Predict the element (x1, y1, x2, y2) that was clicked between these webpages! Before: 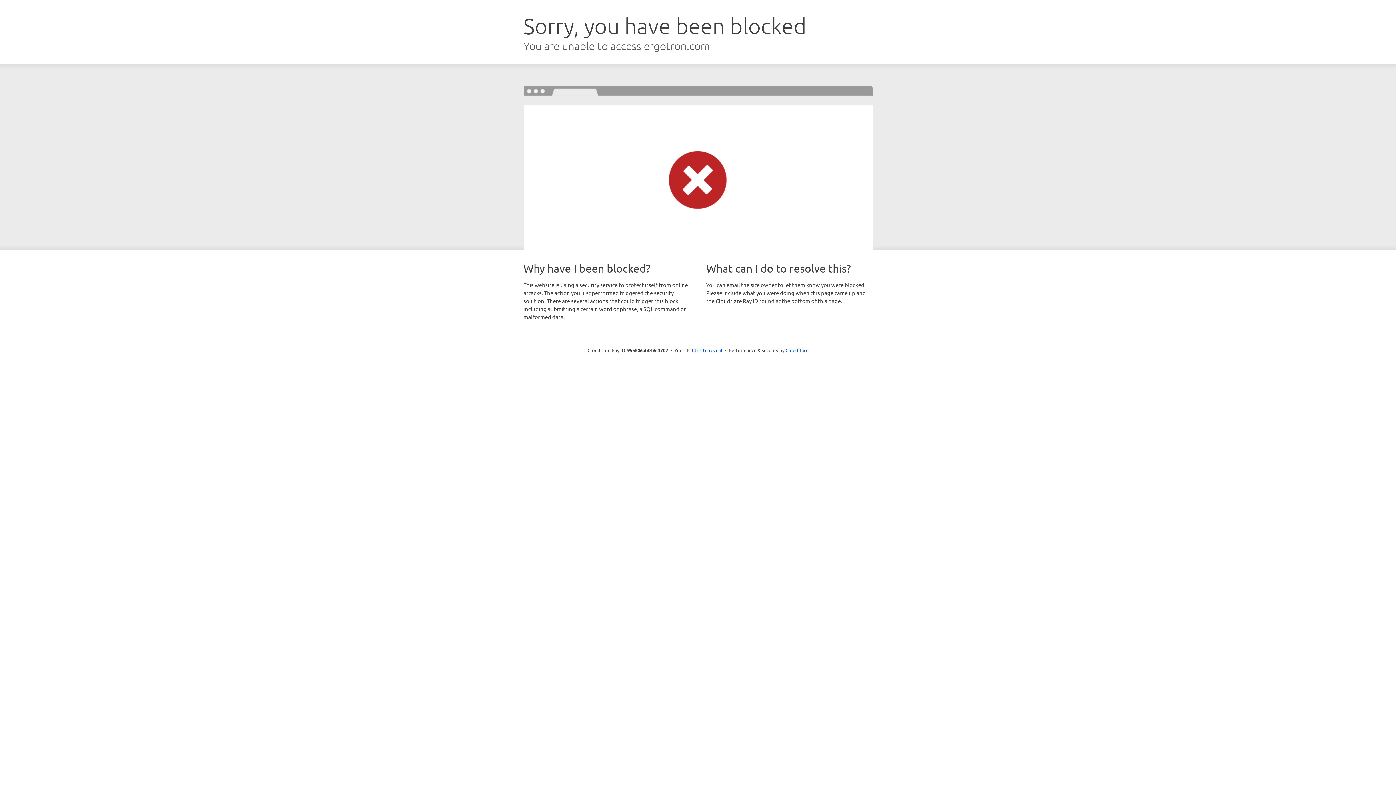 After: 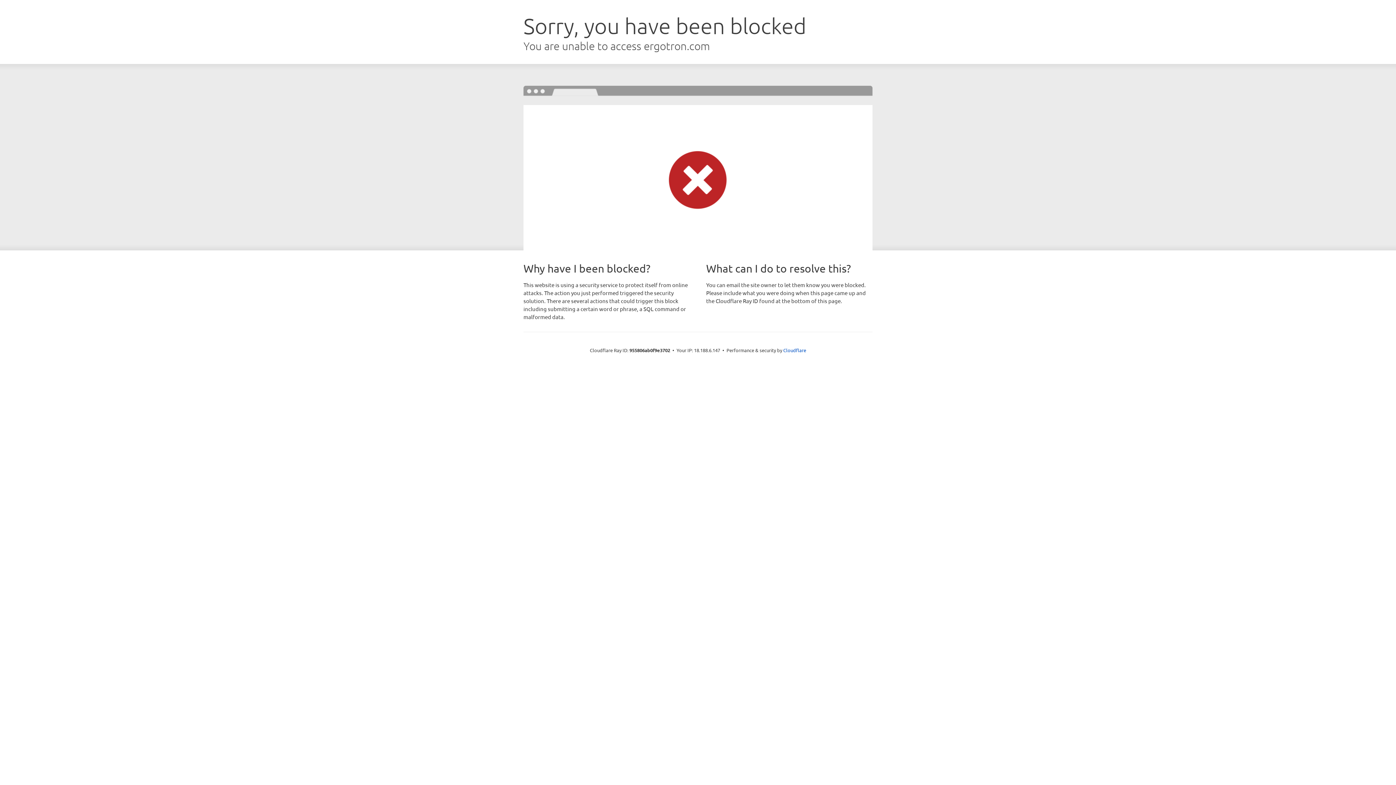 Action: bbox: (692, 346, 722, 353) label: Click to reveal